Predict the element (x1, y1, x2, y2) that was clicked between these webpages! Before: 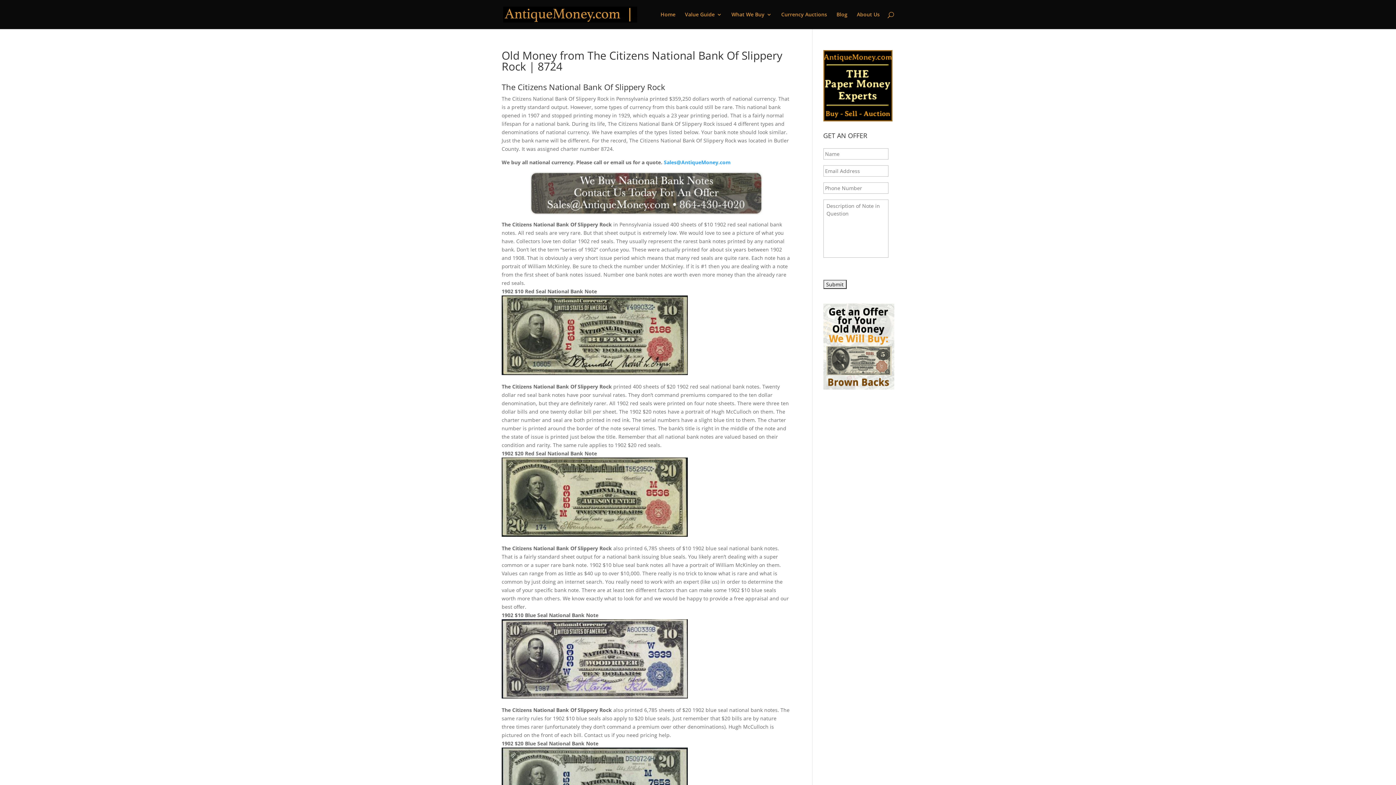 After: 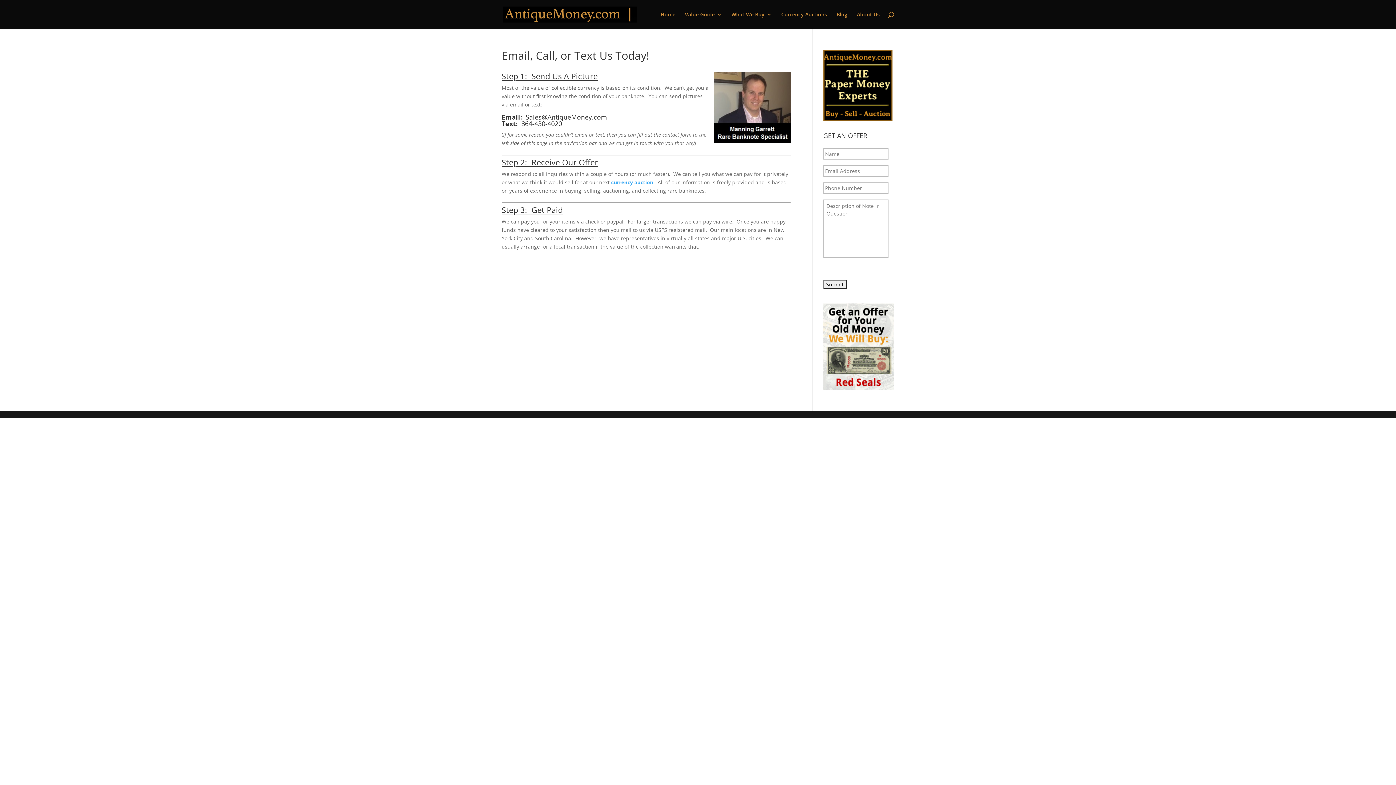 Action: bbox: (501, 171, 790, 215)